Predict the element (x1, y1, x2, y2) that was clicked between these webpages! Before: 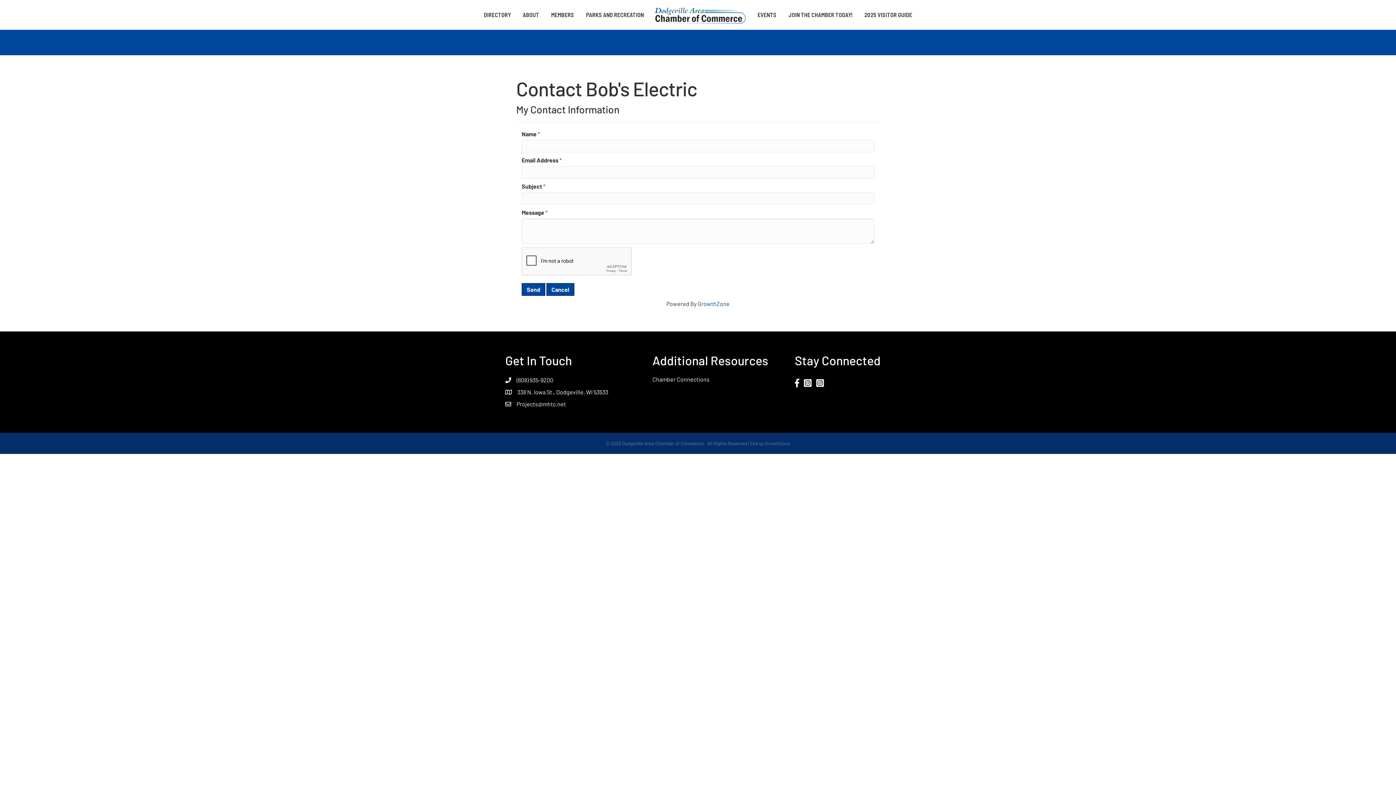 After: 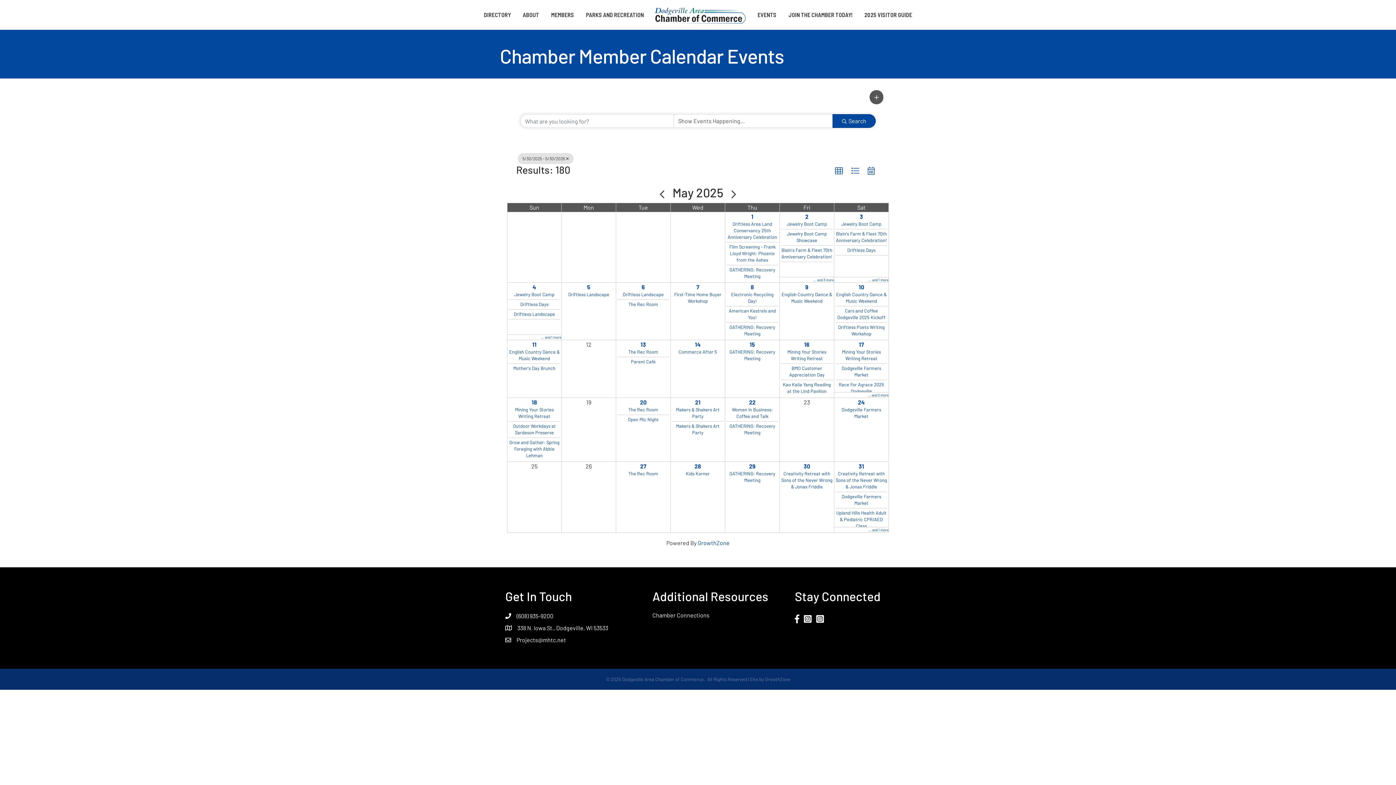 Action: label: EVENTS bbox: (752, 5, 782, 24)